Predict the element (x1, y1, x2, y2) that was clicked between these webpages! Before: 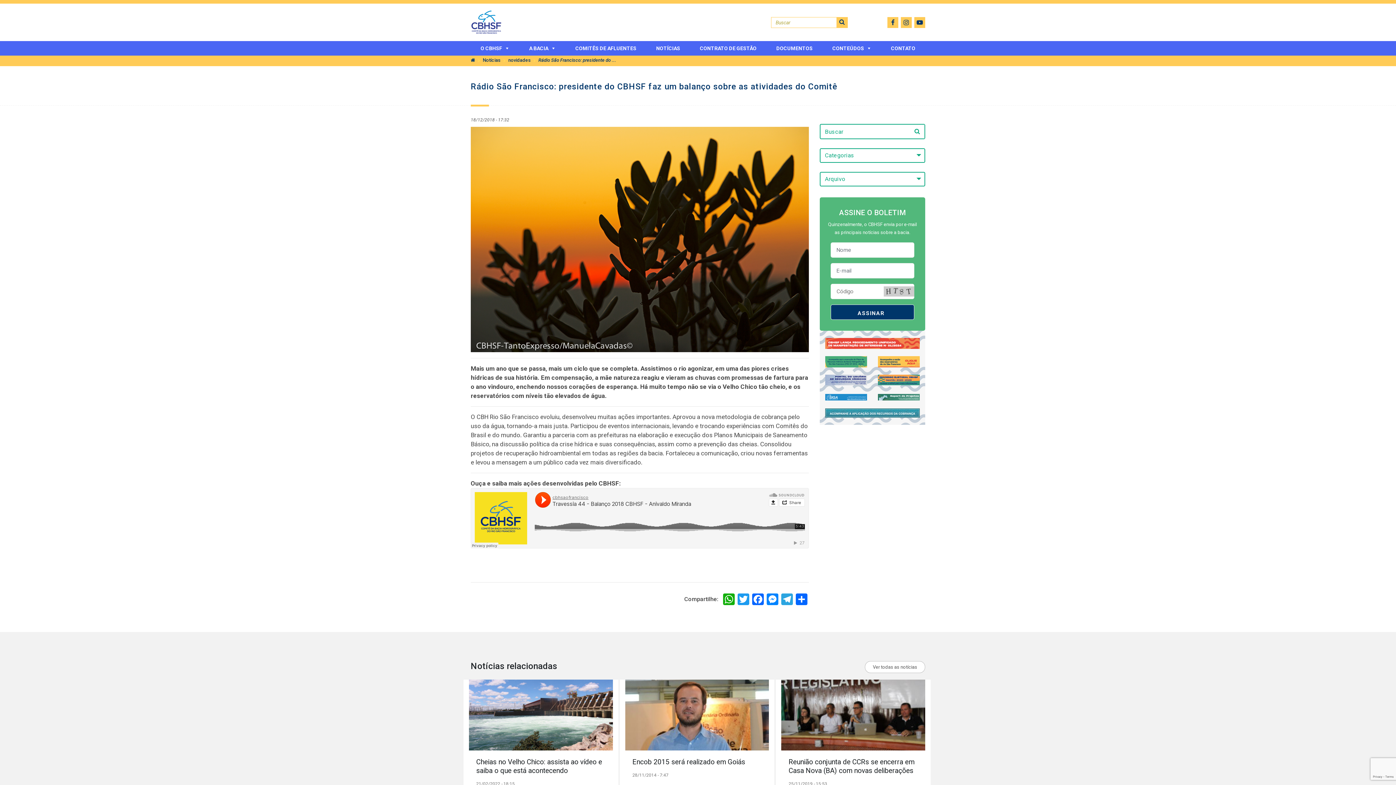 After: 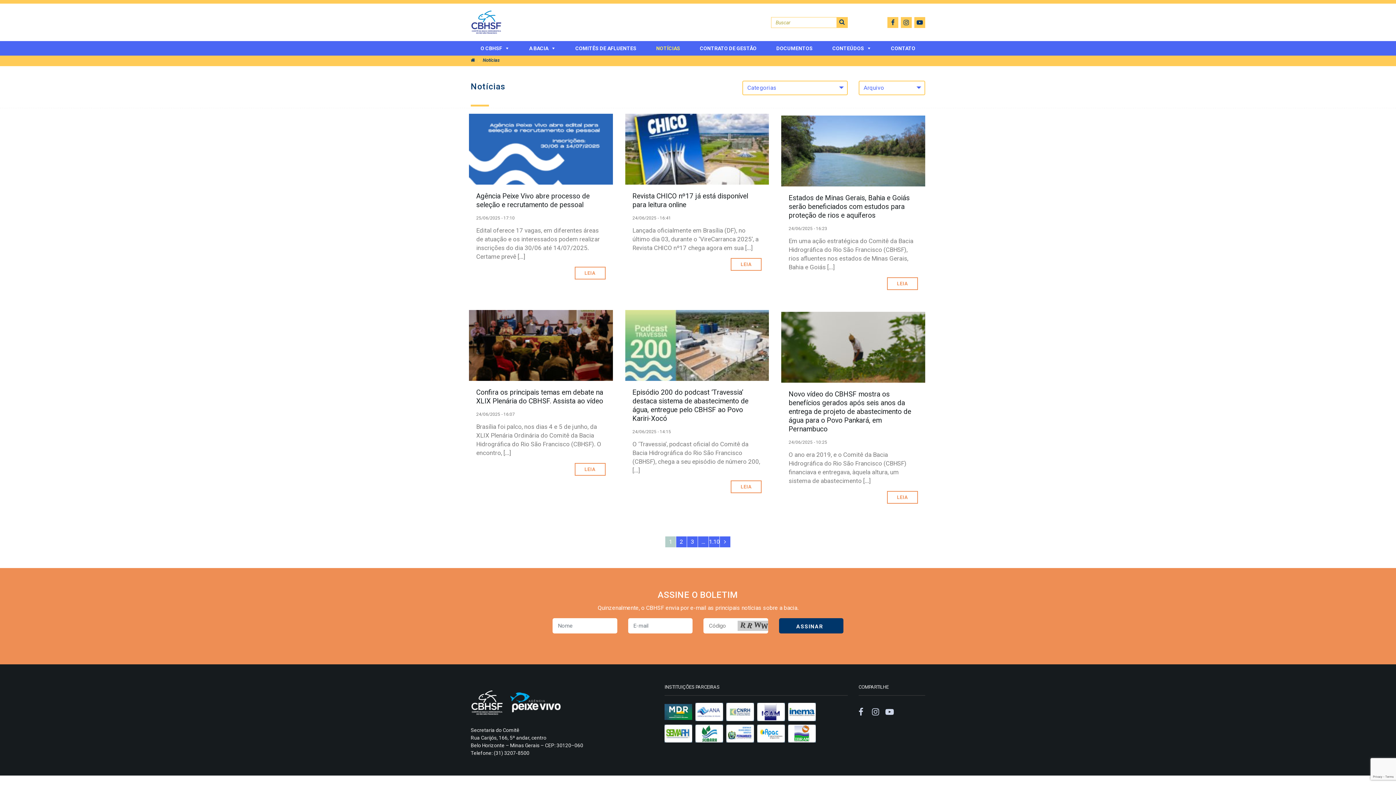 Action: label: Ver todas as notícias bbox: (865, 661, 925, 673)